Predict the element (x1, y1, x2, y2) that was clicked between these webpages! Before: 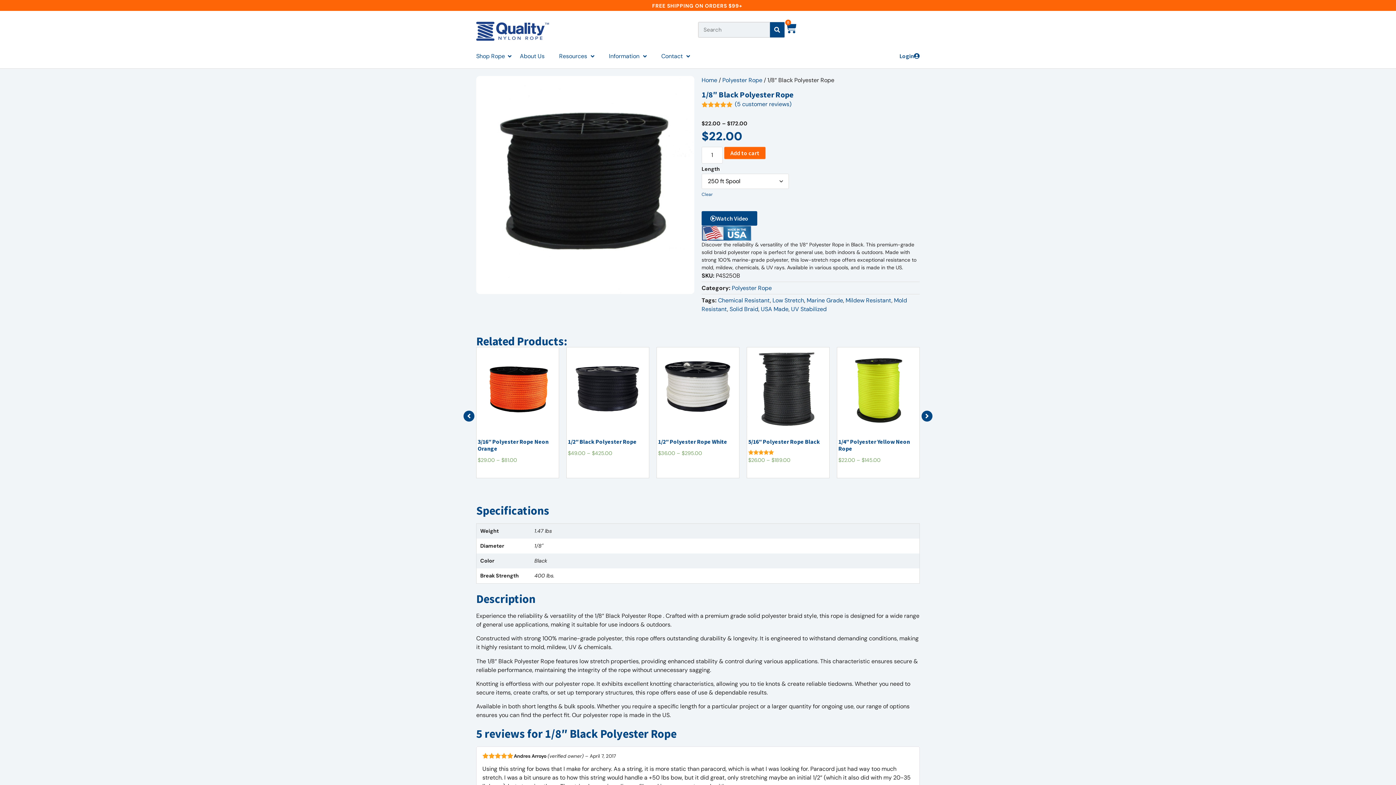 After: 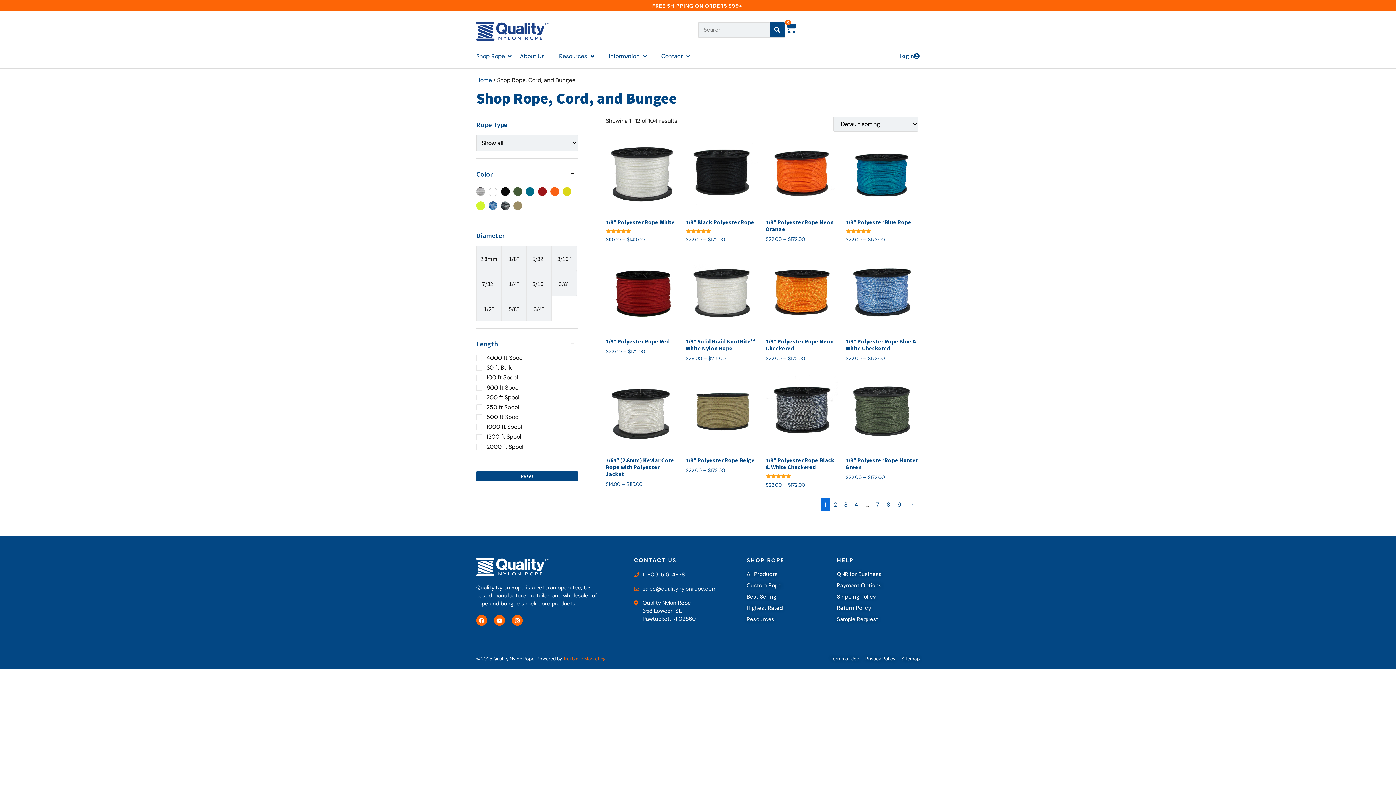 Action: label: Shop Rope bbox: (476, 51, 505, 60)